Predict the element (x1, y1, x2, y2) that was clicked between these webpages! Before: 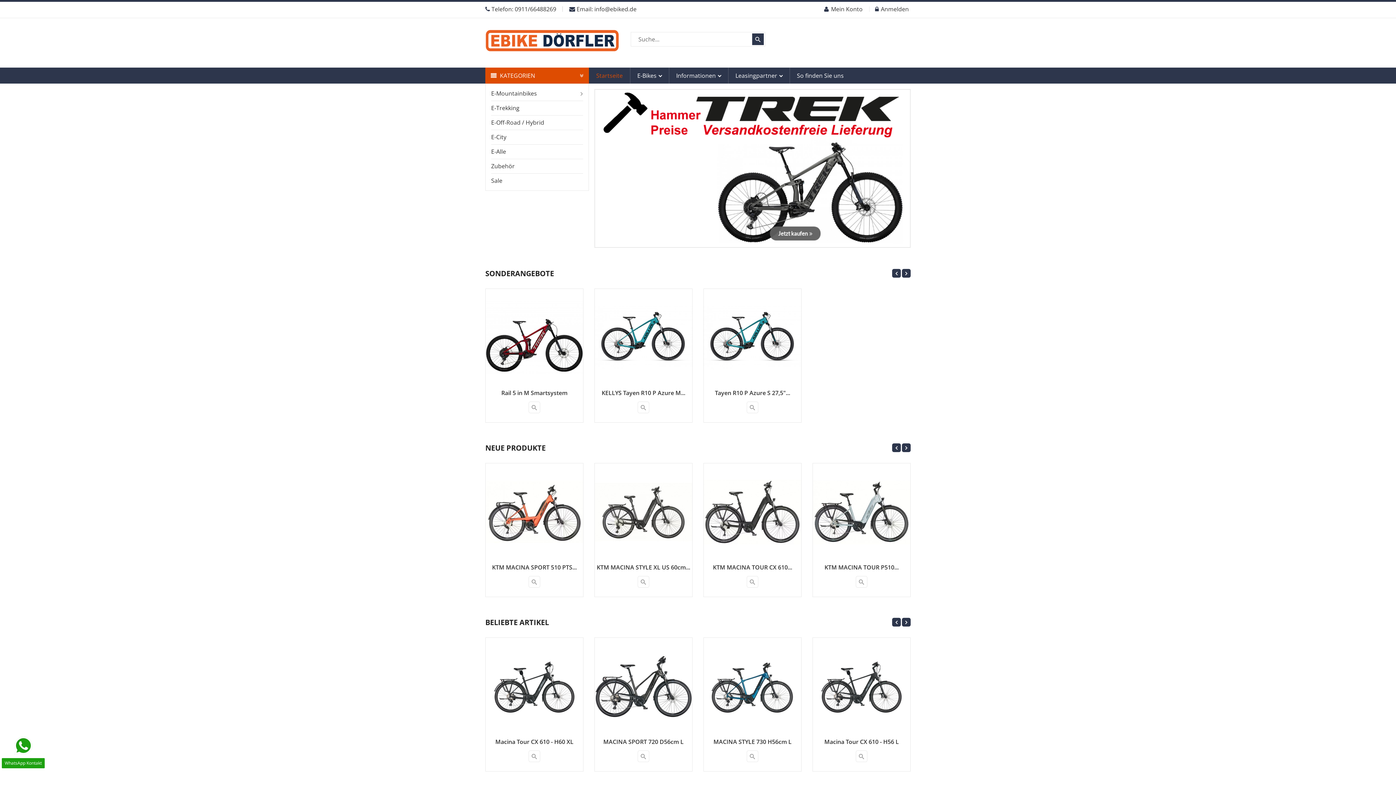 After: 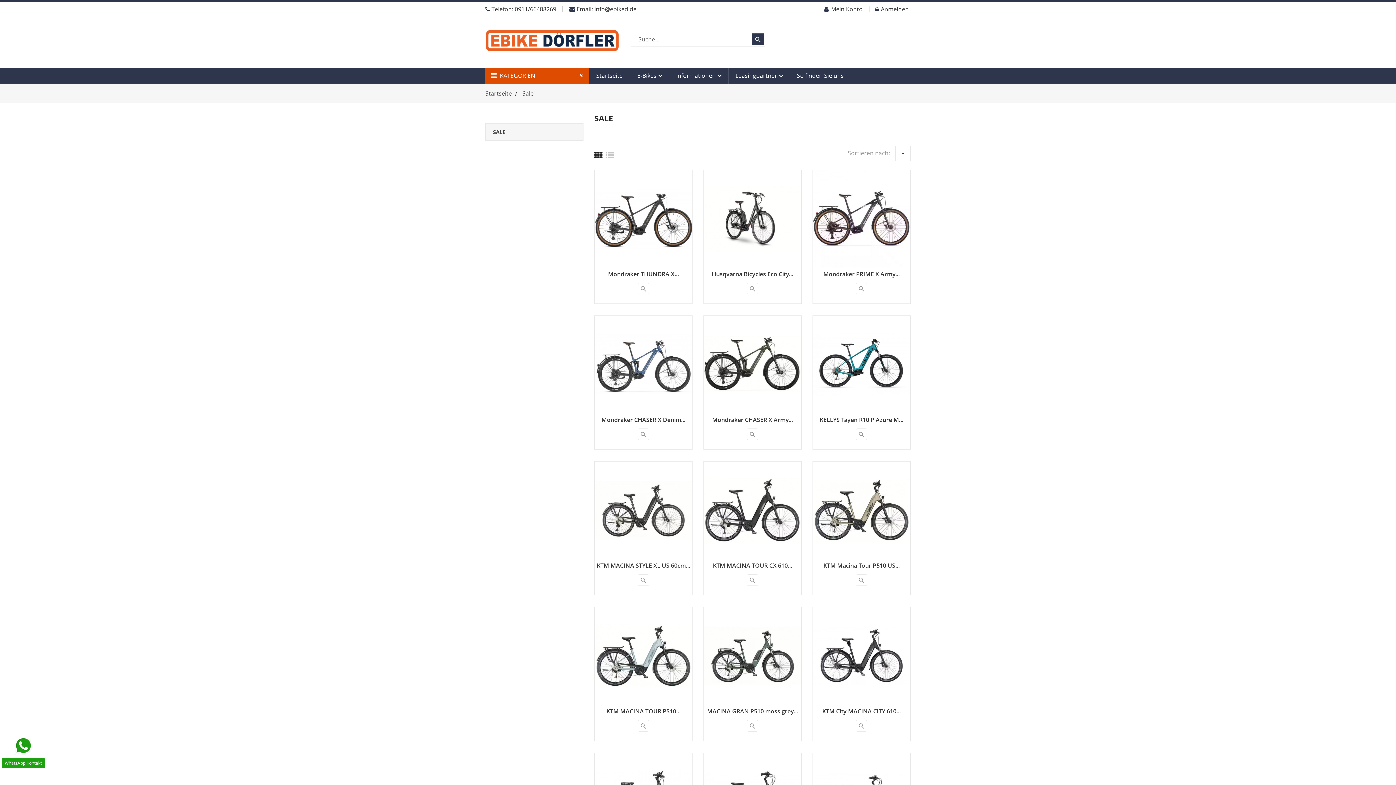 Action: bbox: (491, 173, 583, 188) label: Sale